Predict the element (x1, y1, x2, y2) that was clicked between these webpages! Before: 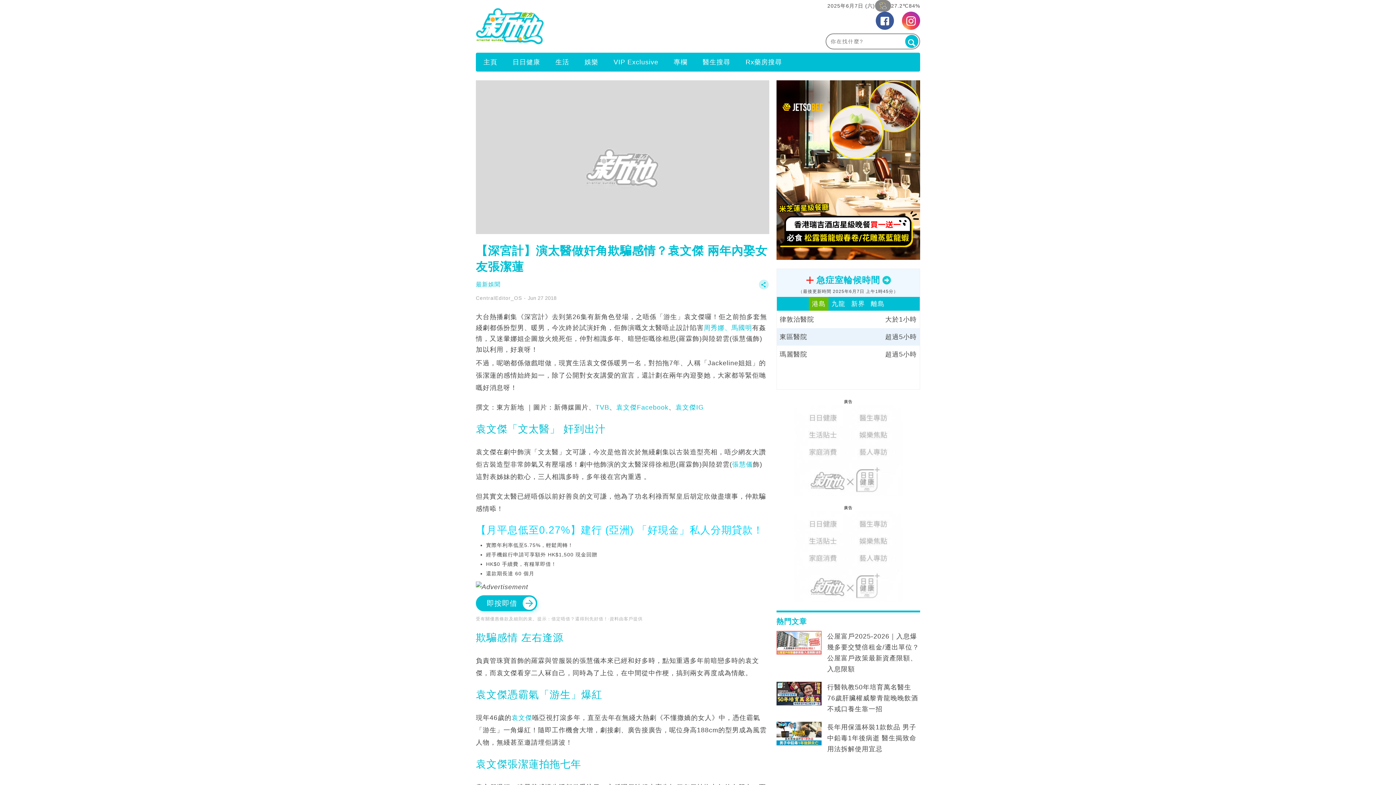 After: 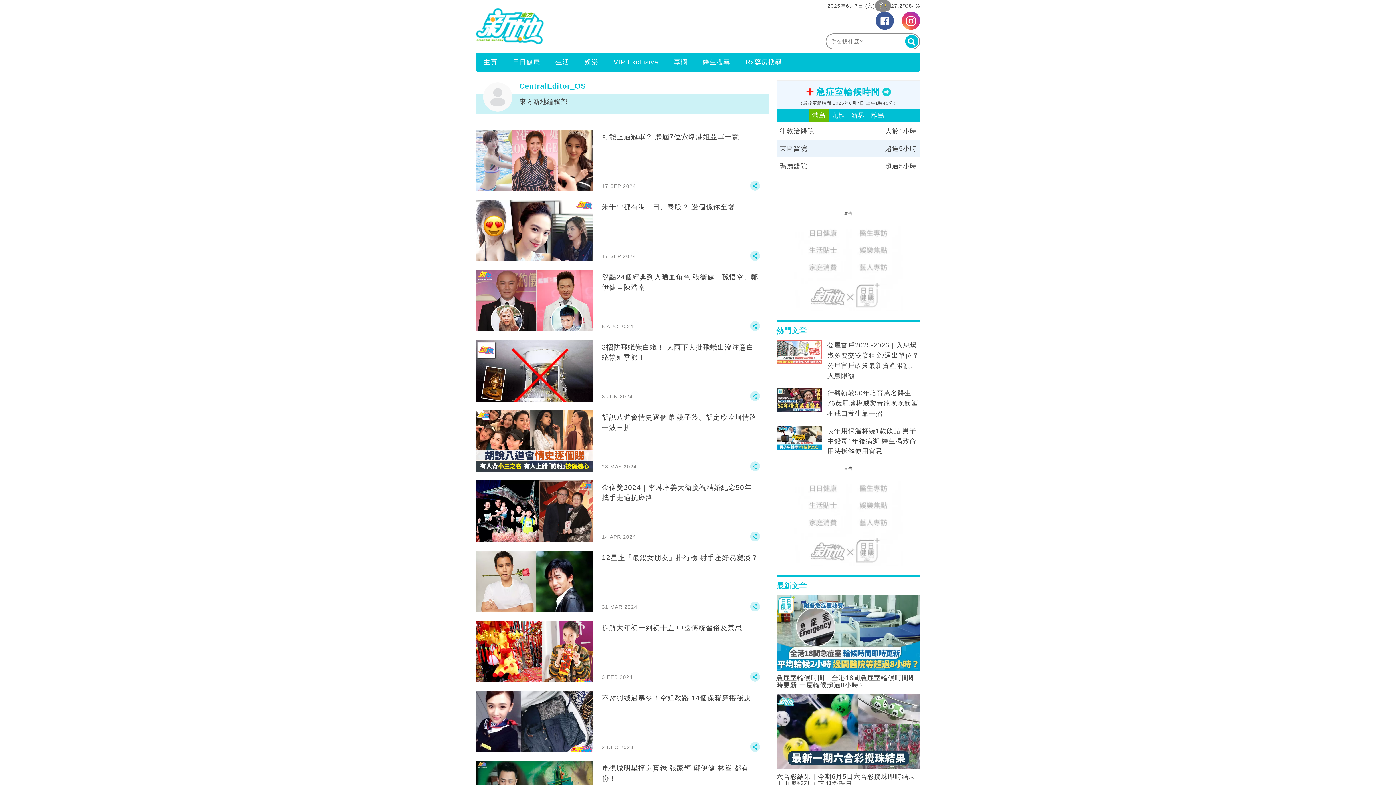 Action: bbox: (476, 295, 522, 300) label: CentralEditor_OS